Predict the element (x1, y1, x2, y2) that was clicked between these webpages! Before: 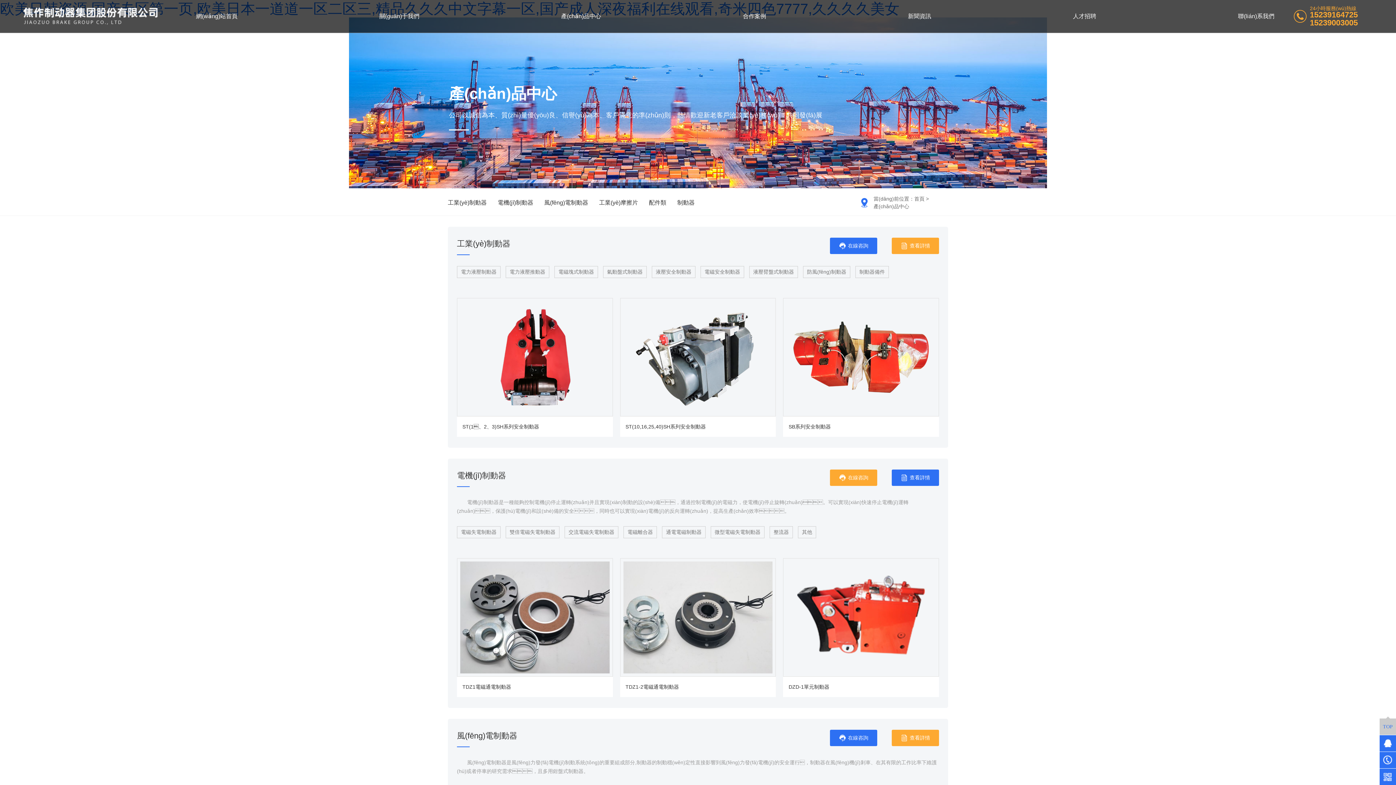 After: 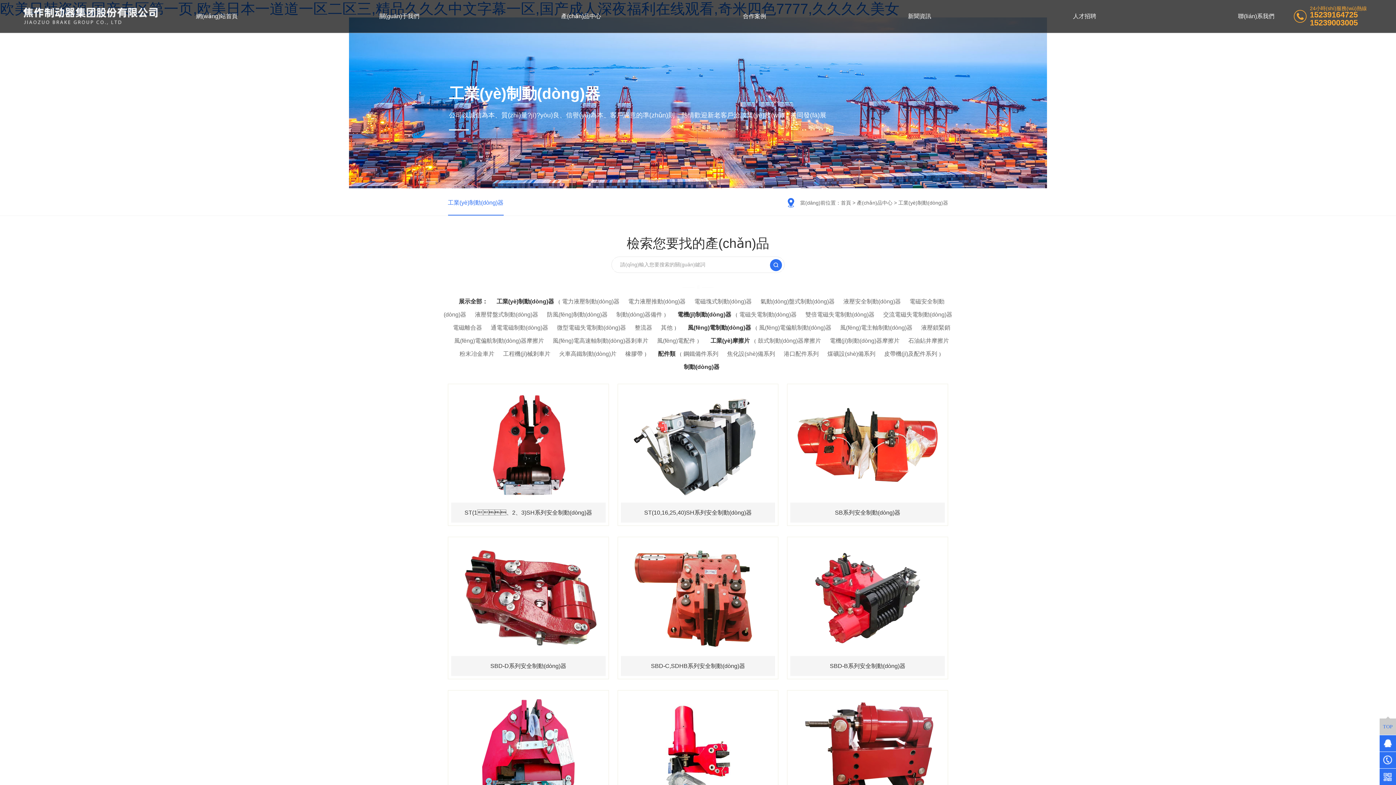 Action: label: 工業(yè)制動器 bbox: (448, 190, 486, 215)